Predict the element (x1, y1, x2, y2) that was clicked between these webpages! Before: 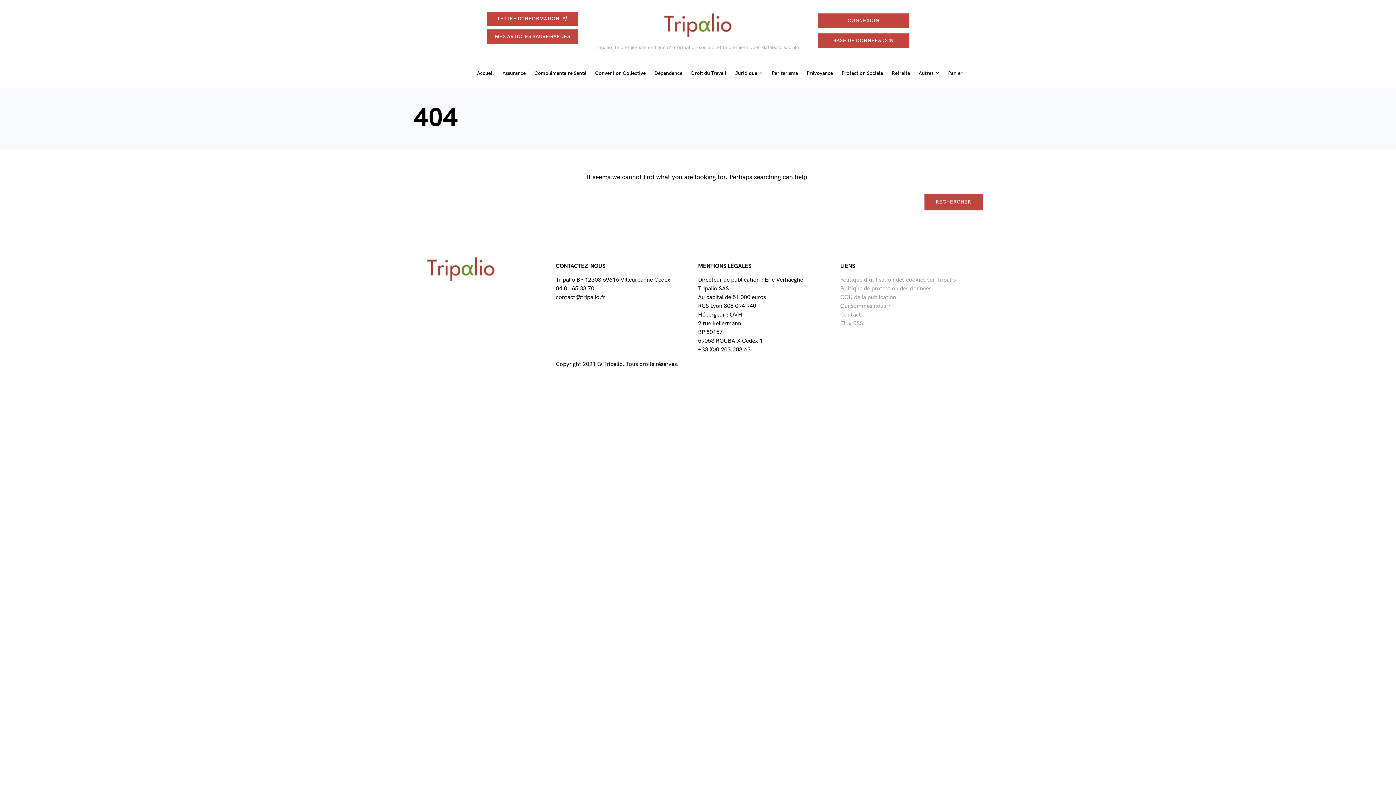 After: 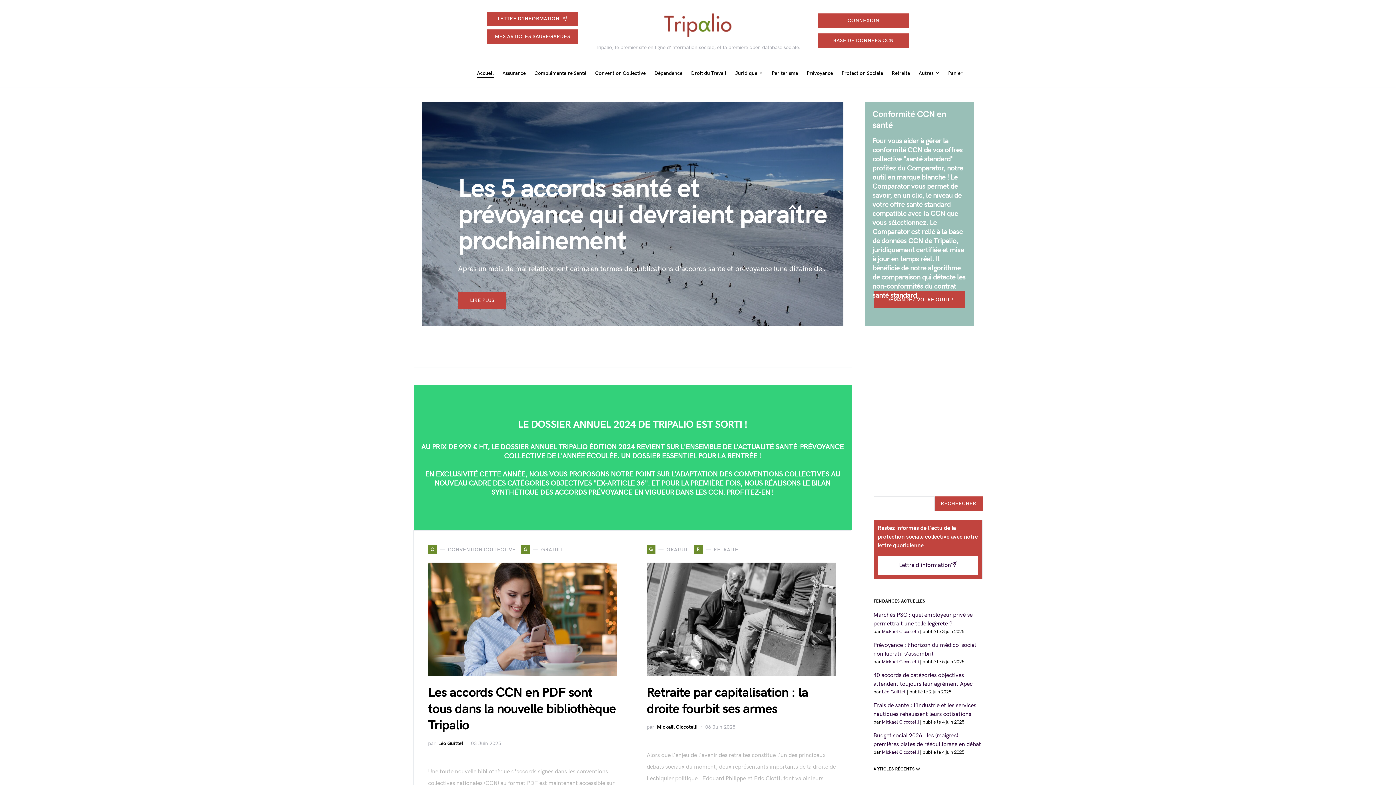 Action: bbox: (595, 7, 800, 43)